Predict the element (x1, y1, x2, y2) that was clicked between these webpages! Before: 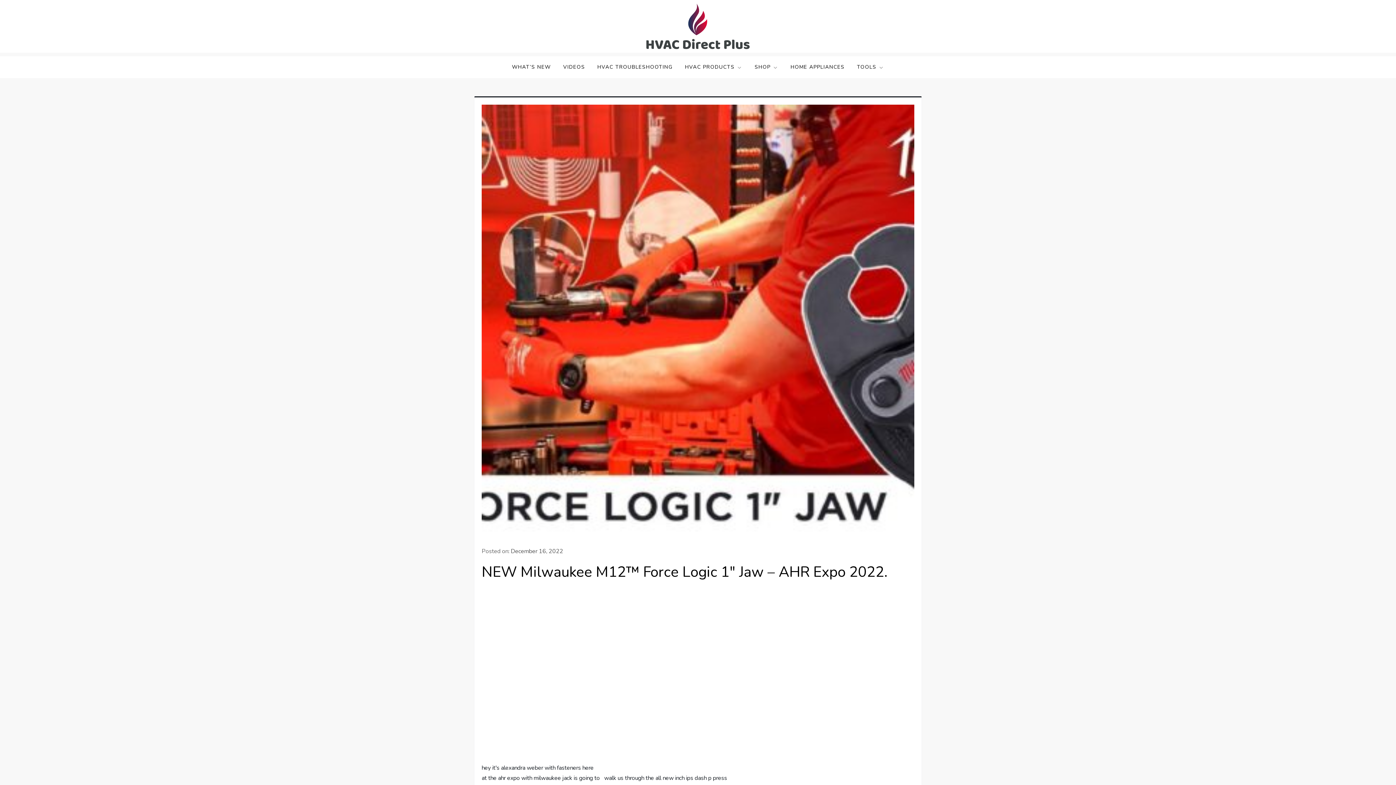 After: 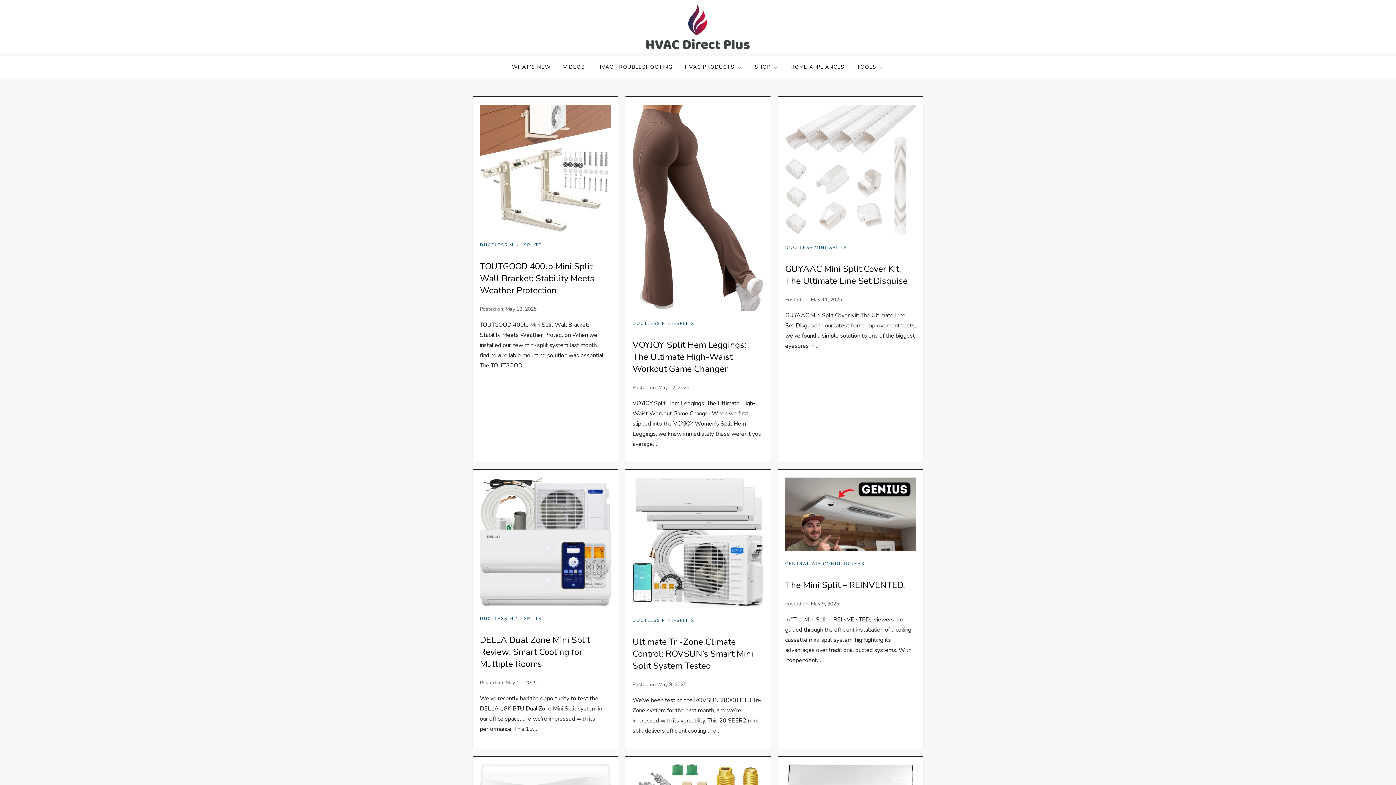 Action: bbox: (646, 3, 749, 49)